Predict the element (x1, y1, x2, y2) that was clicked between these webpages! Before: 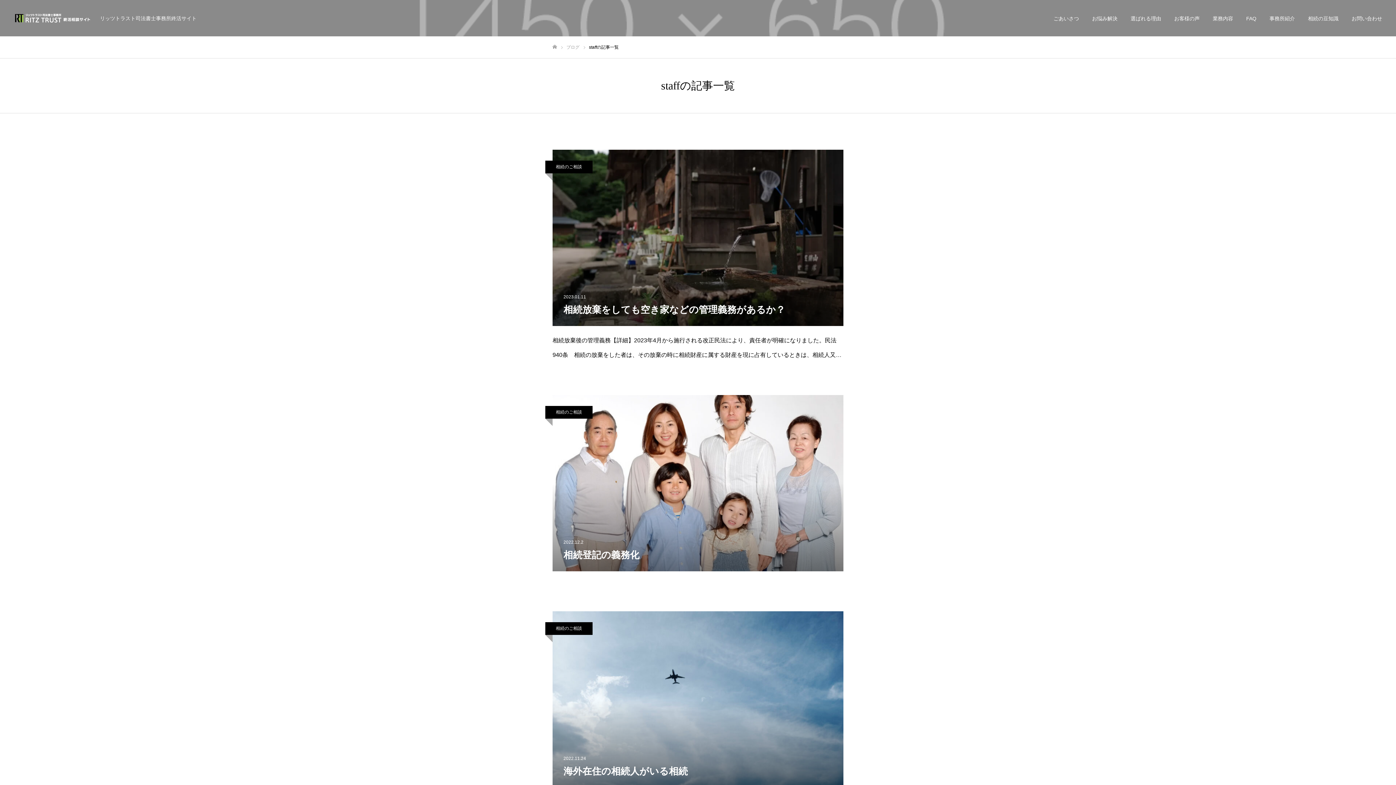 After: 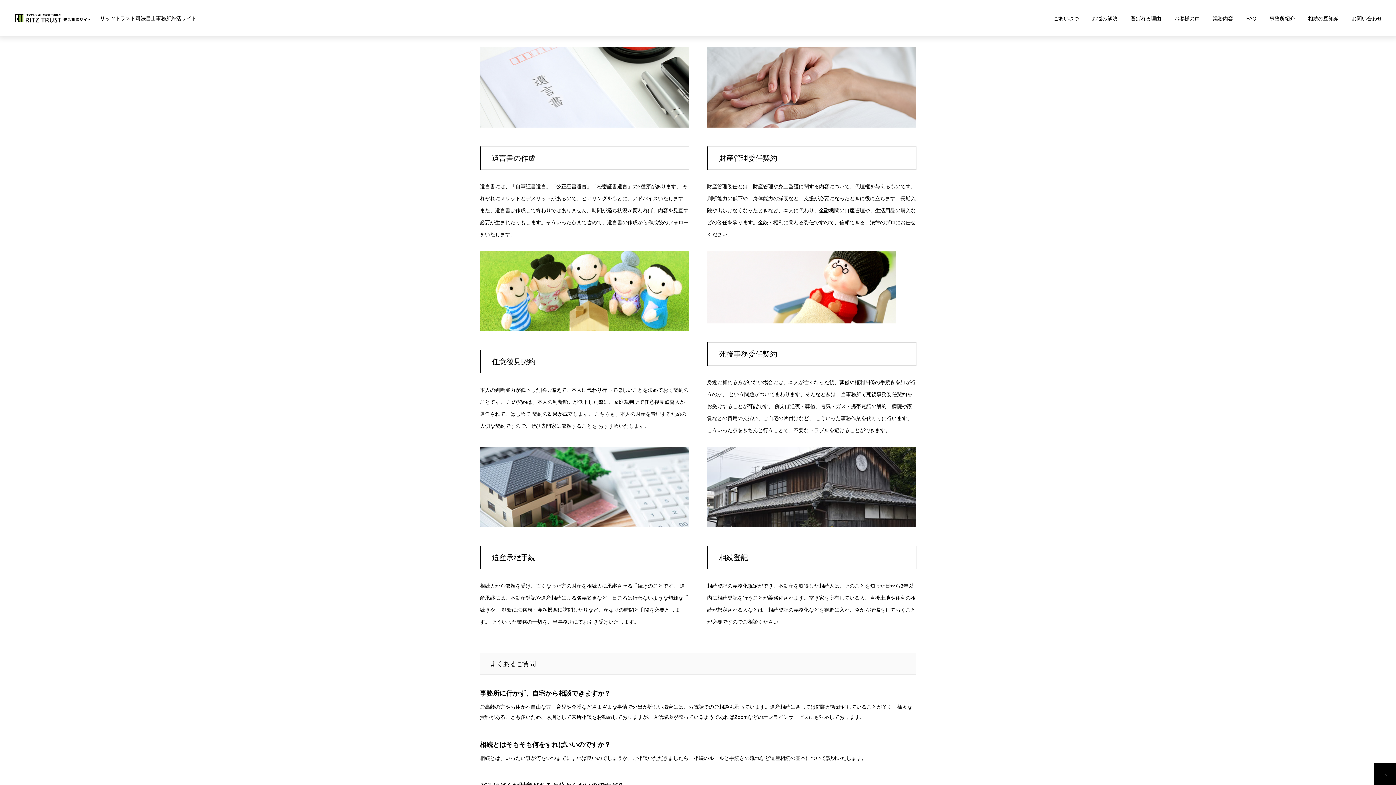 Action: label: 業務内容 bbox: (1206, 0, 1240, 36)